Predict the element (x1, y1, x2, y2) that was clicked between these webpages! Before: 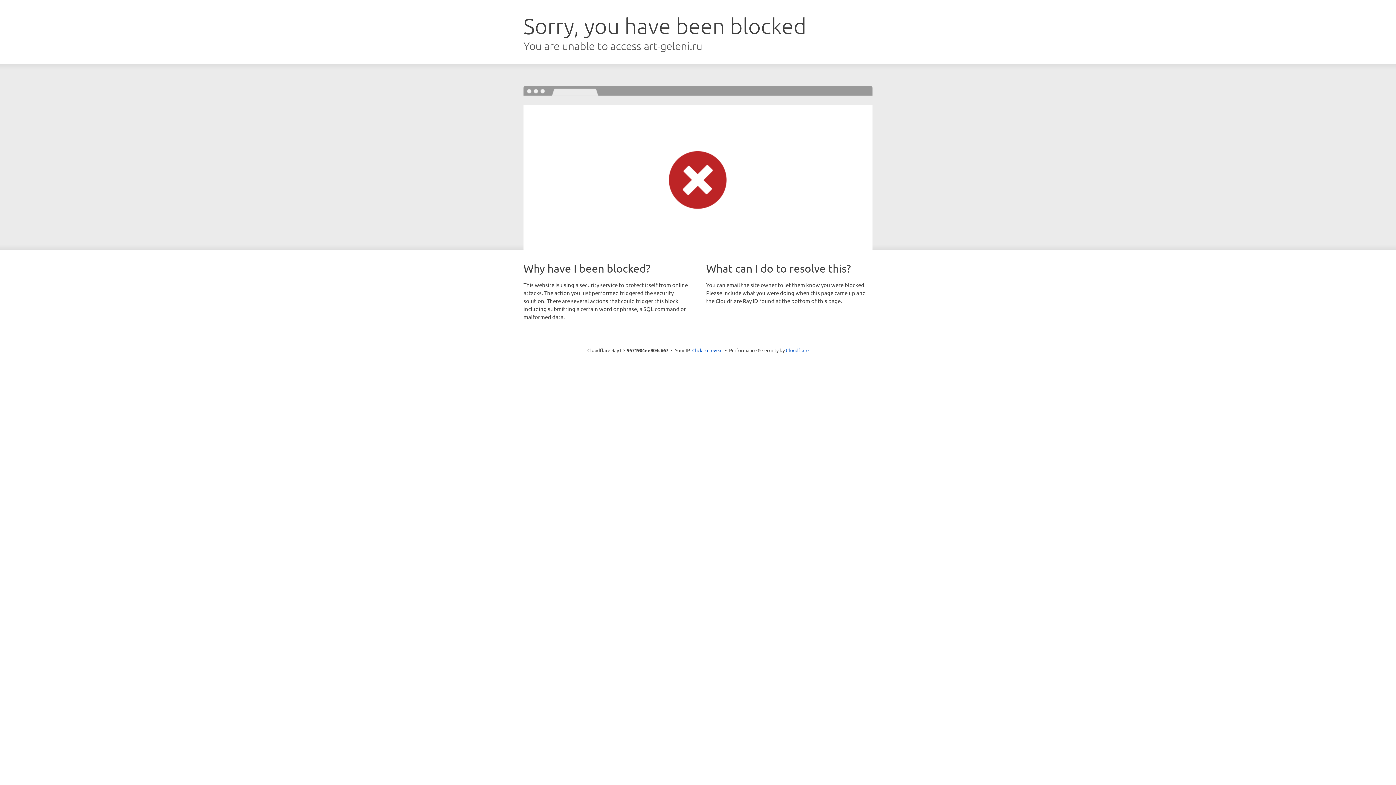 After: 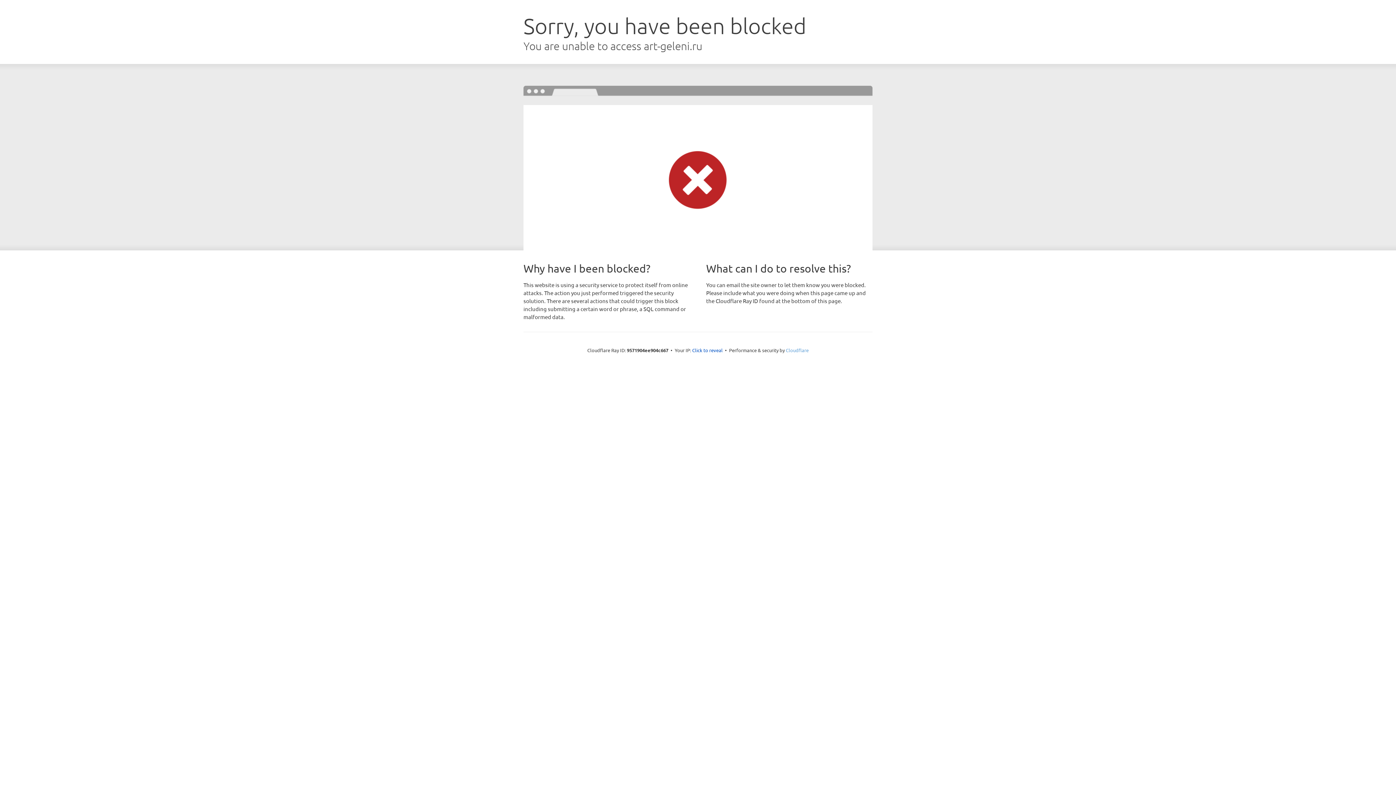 Action: label: Cloudflare bbox: (786, 347, 808, 353)